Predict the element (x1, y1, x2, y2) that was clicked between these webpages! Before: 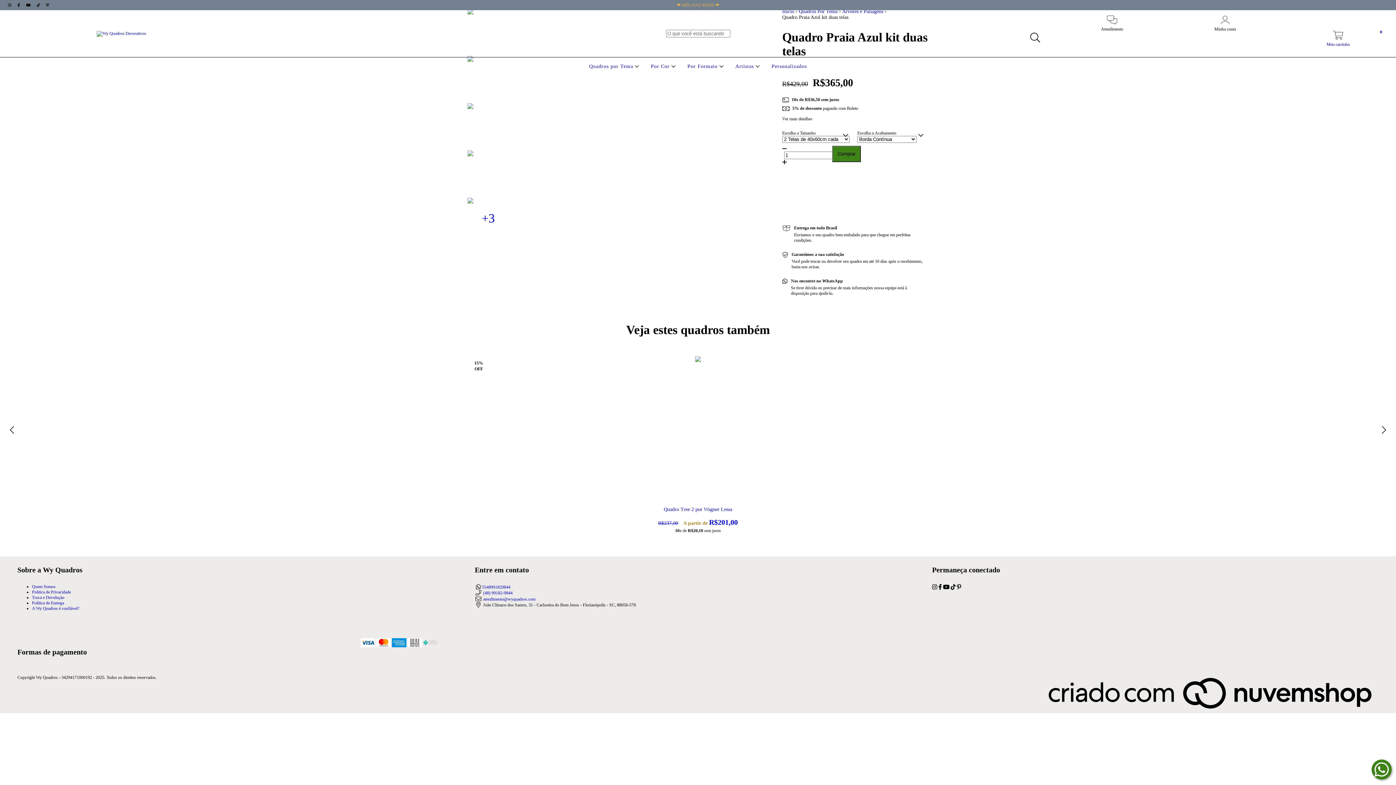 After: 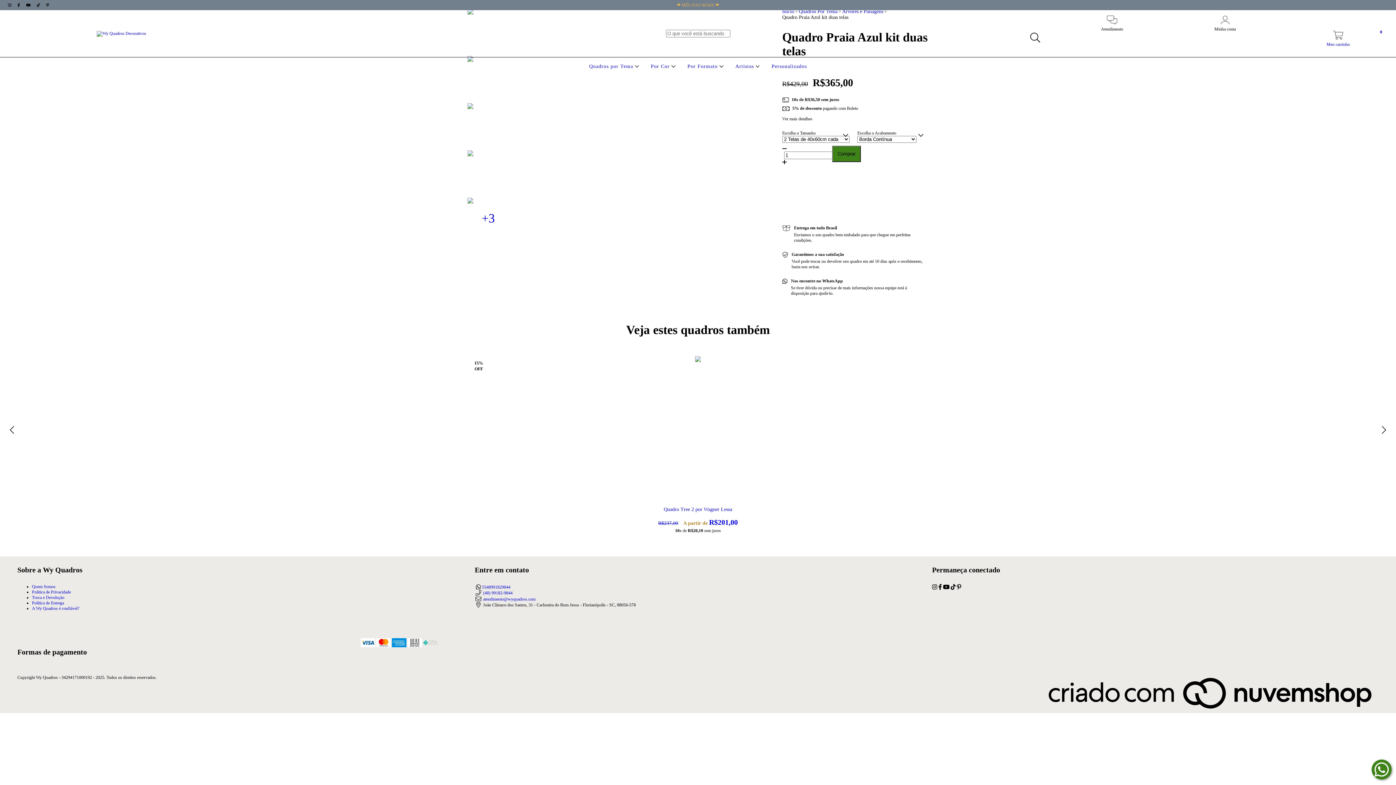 Action: bbox: (34, 2, 43, 7) label: tiktok Wy Quadros Decorativos